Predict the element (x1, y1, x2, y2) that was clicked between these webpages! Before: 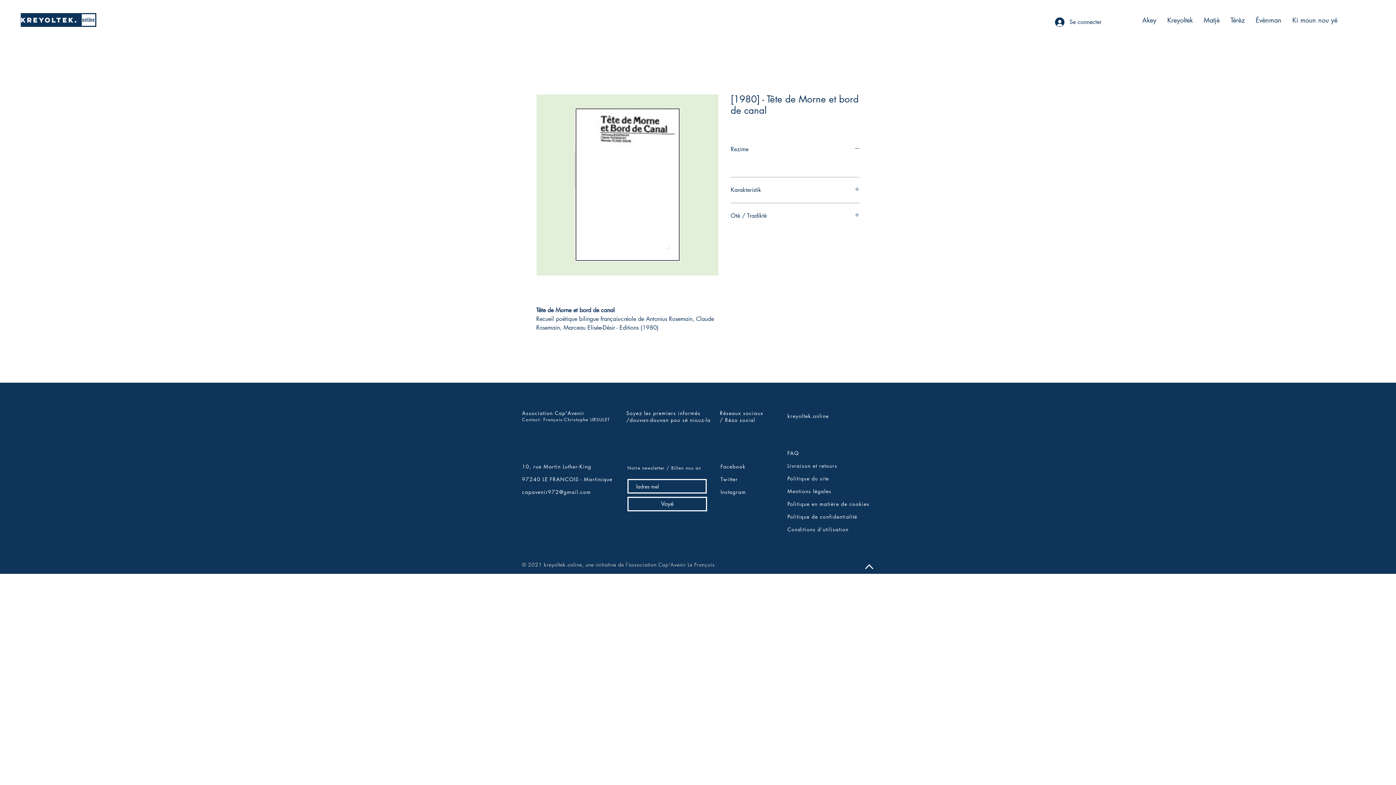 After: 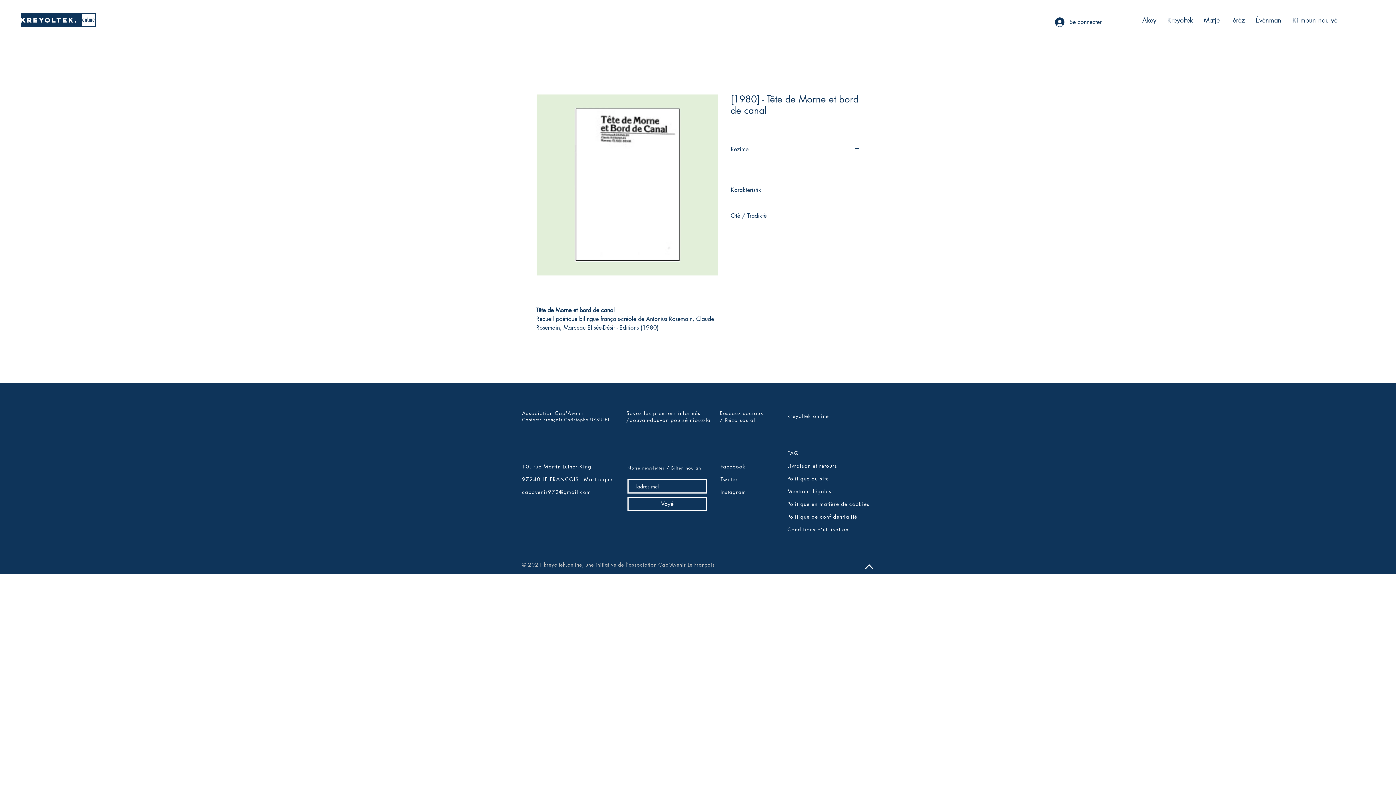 Action: label: Térèz bbox: (1225, 10, 1250, 29)